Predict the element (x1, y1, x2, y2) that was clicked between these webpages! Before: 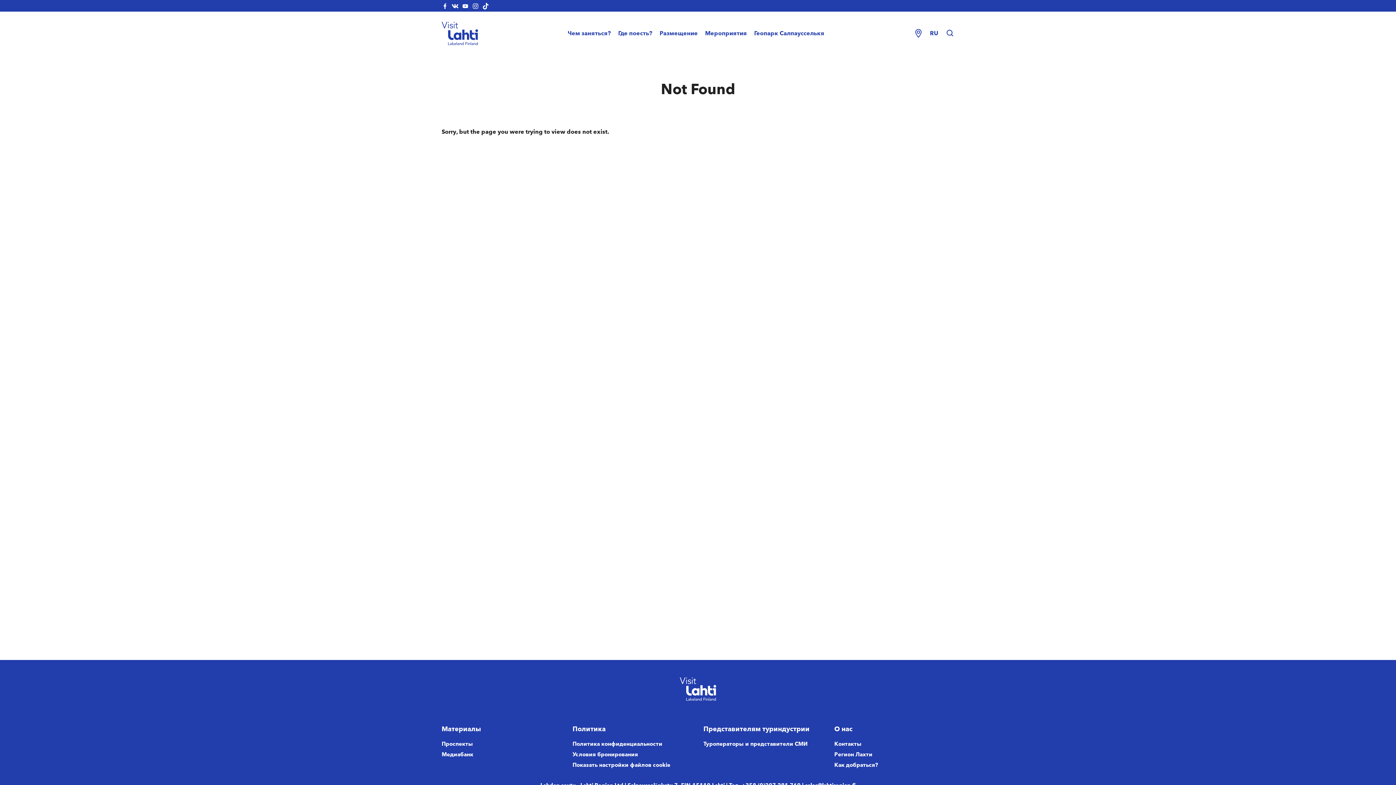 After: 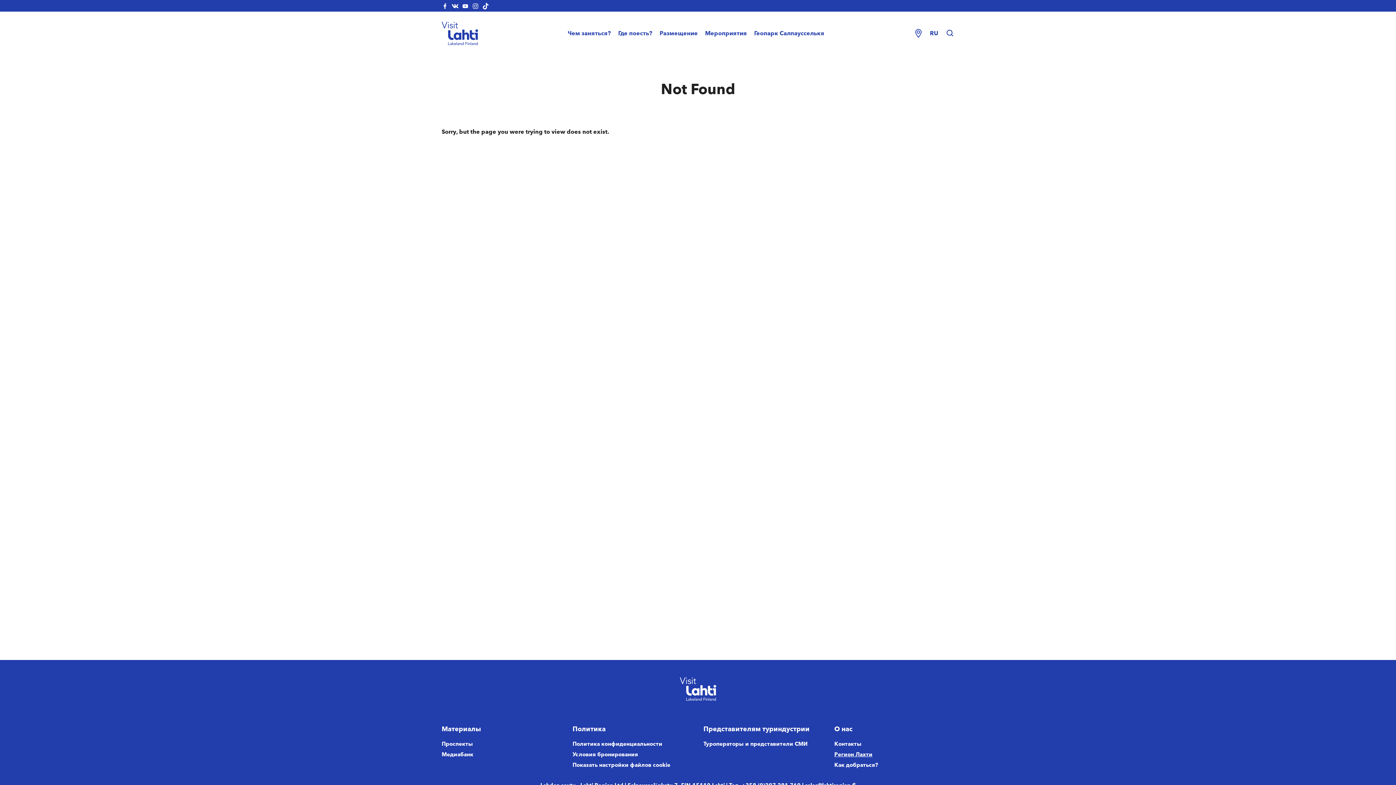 Action: label: Регион Лахти bbox: (834, 750, 954, 759)